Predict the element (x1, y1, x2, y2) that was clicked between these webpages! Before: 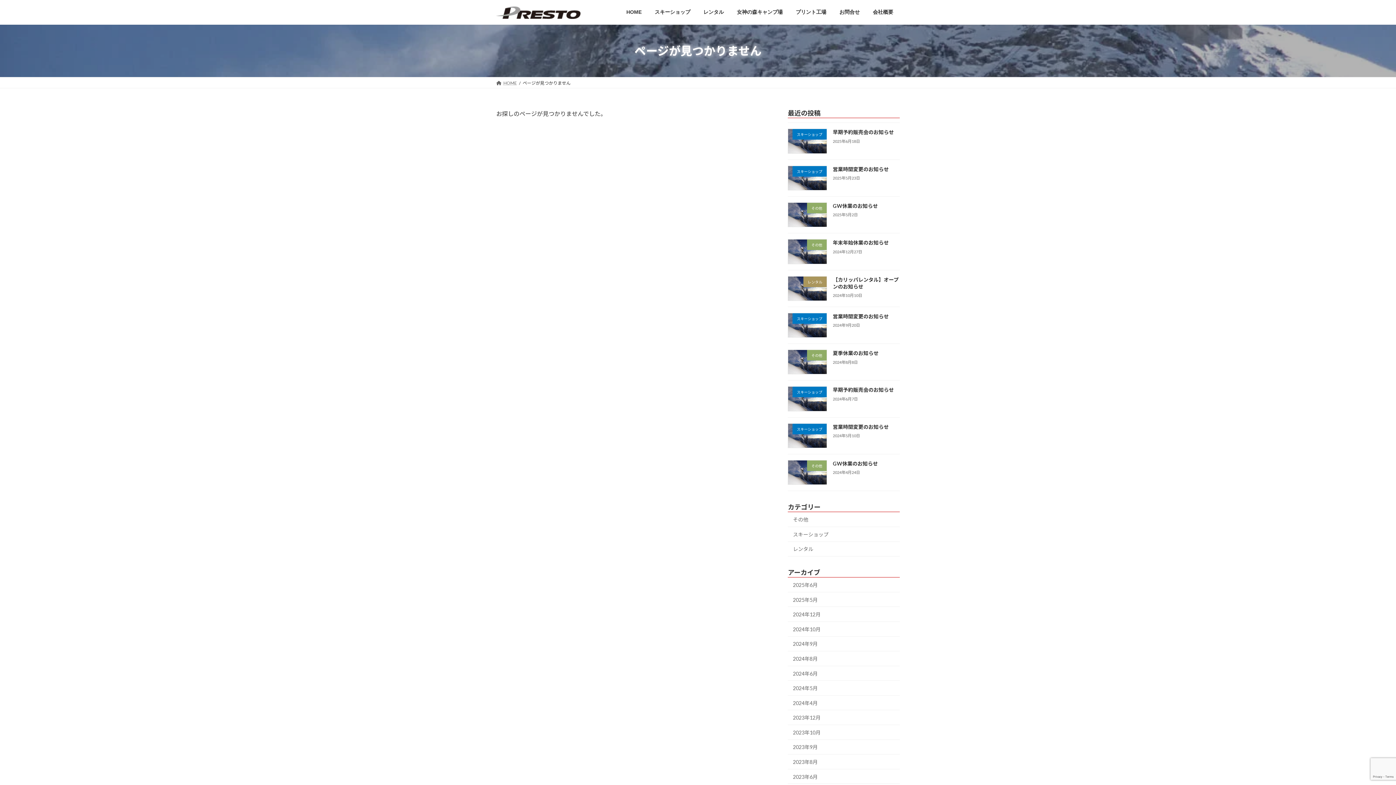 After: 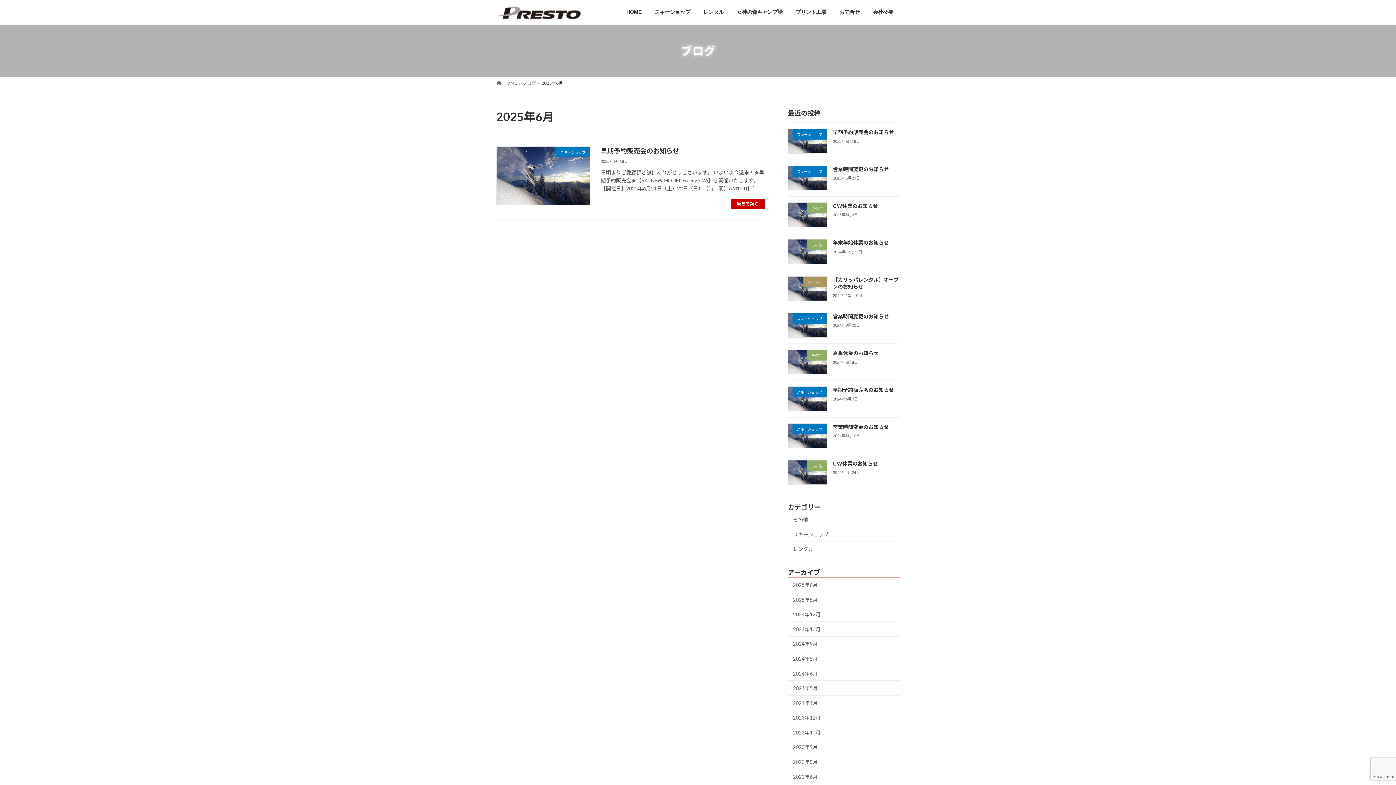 Action: bbox: (788, 577, 900, 592) label: 2025年6月